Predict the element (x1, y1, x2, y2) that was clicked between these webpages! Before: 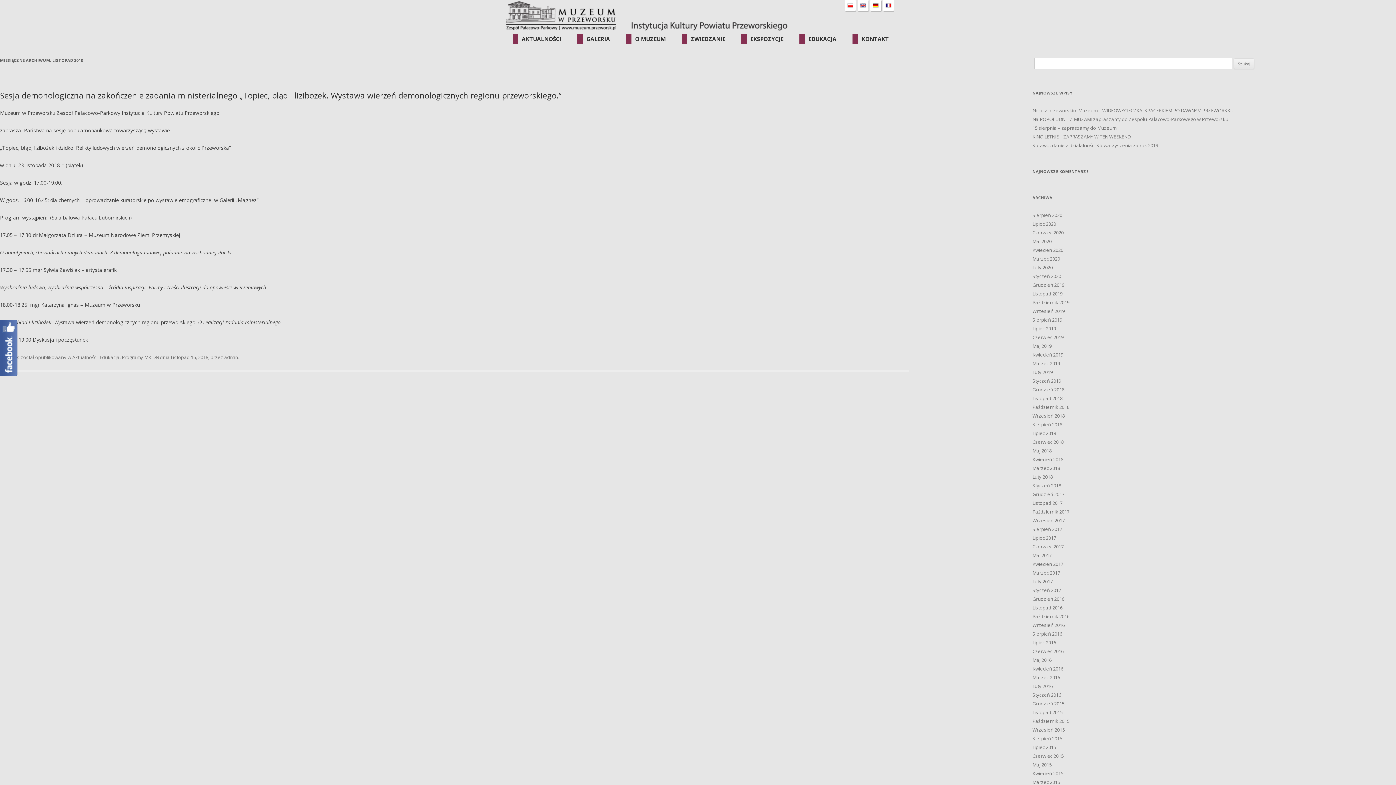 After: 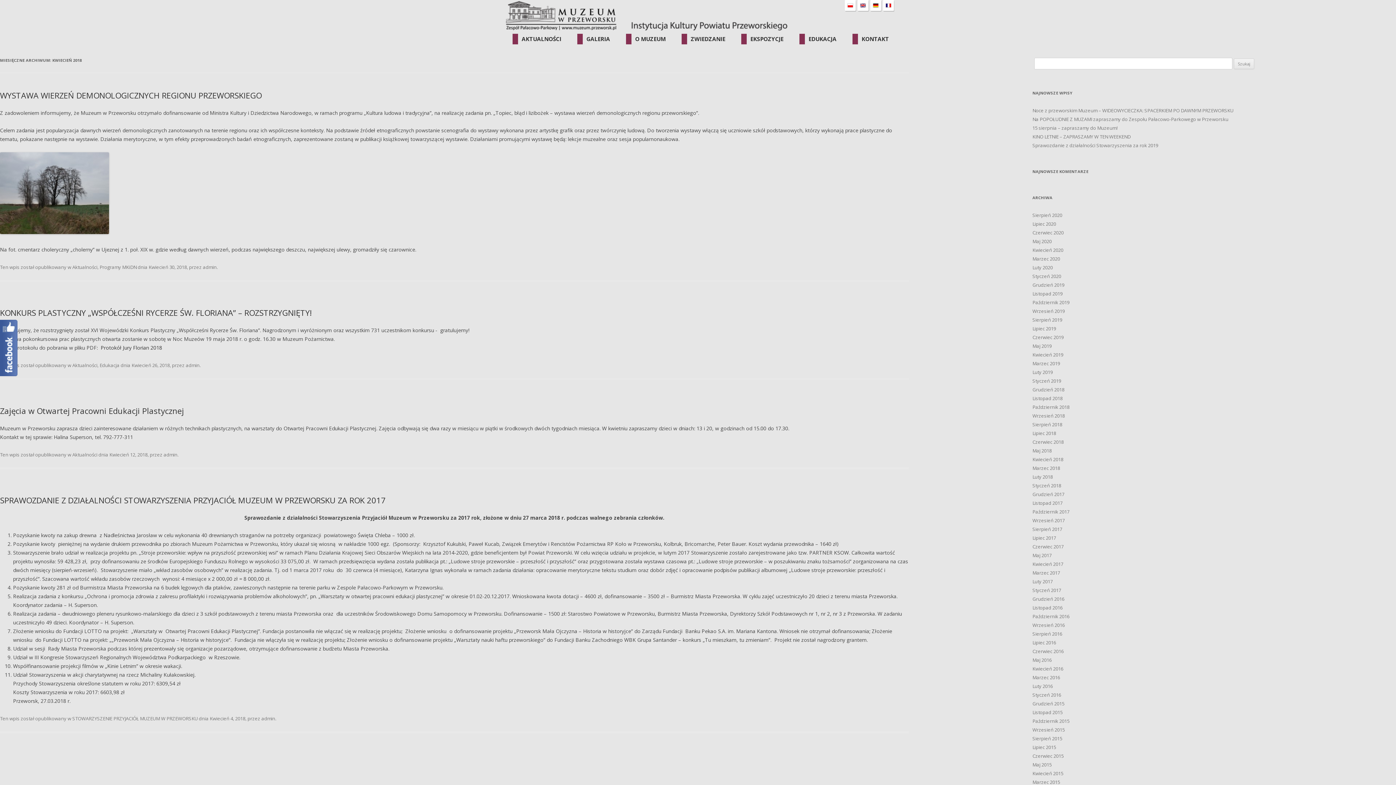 Action: bbox: (1032, 456, 1063, 462) label: Kwiecień 2018